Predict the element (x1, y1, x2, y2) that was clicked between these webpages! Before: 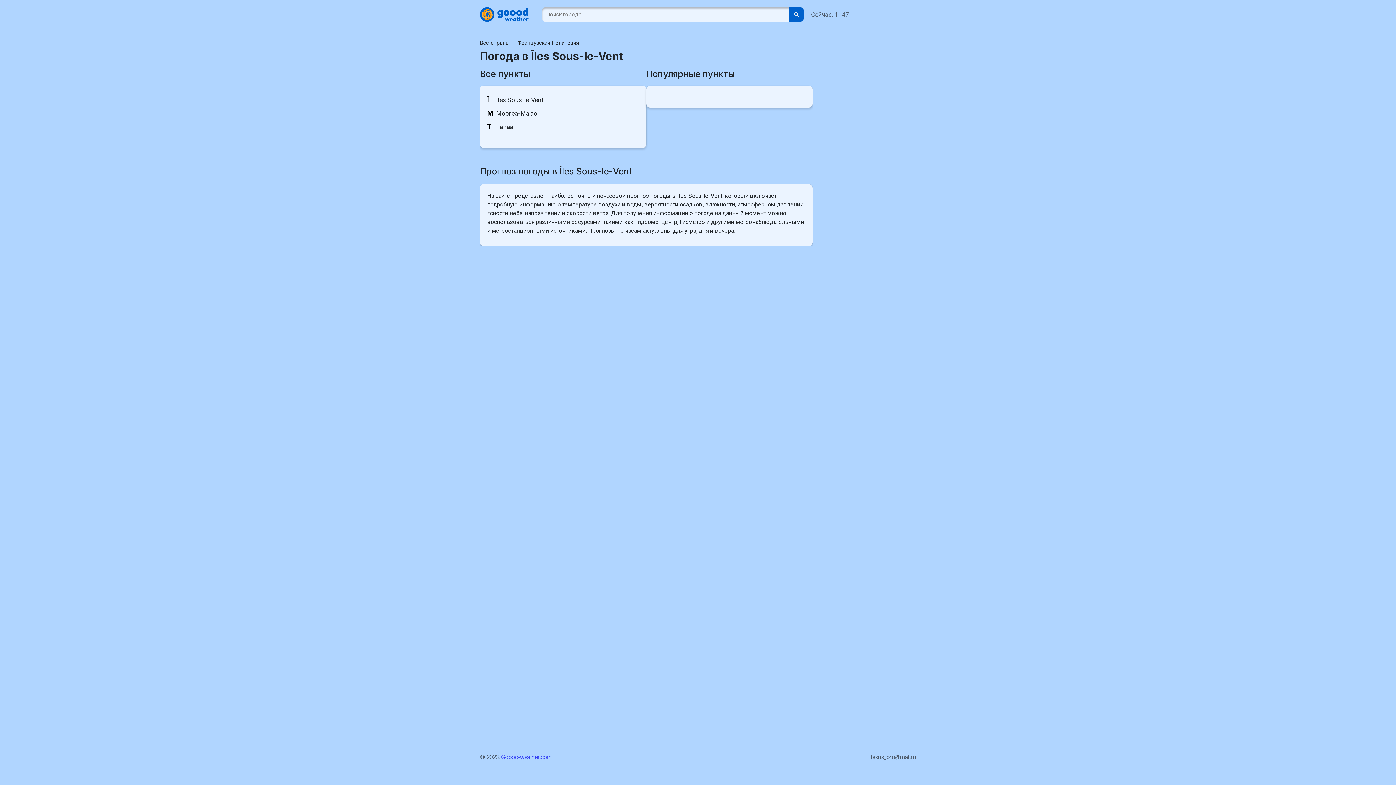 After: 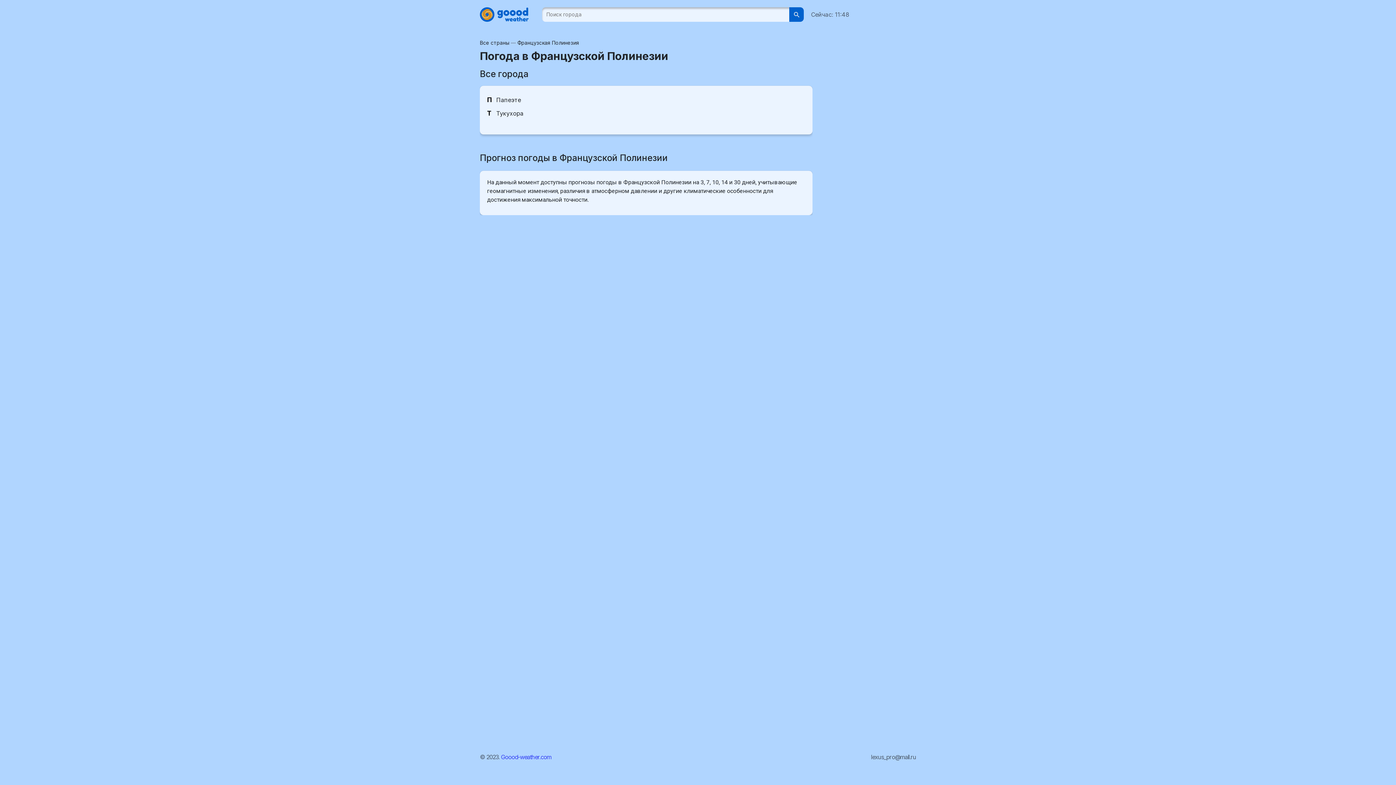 Action: label: Французская Полинезия bbox: (517, 39, 579, 45)